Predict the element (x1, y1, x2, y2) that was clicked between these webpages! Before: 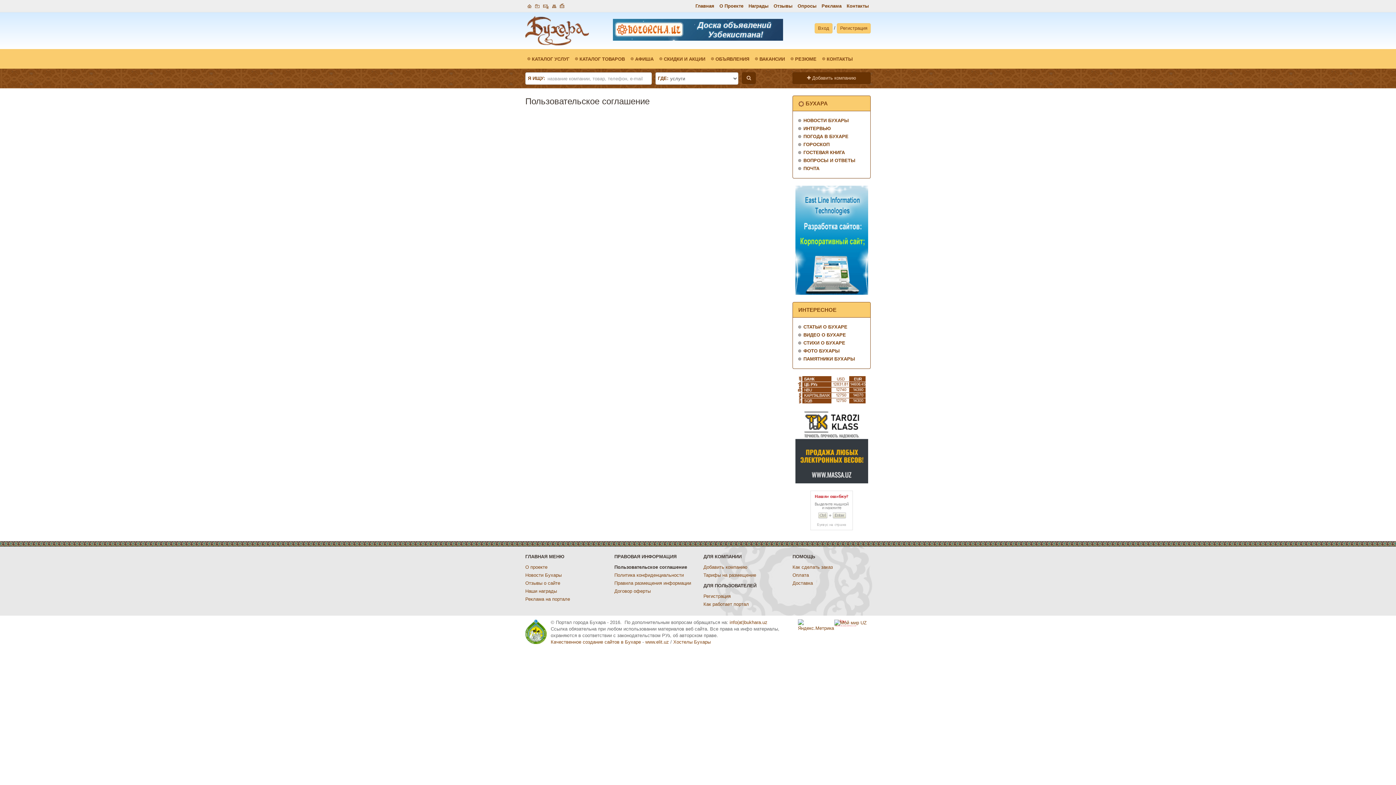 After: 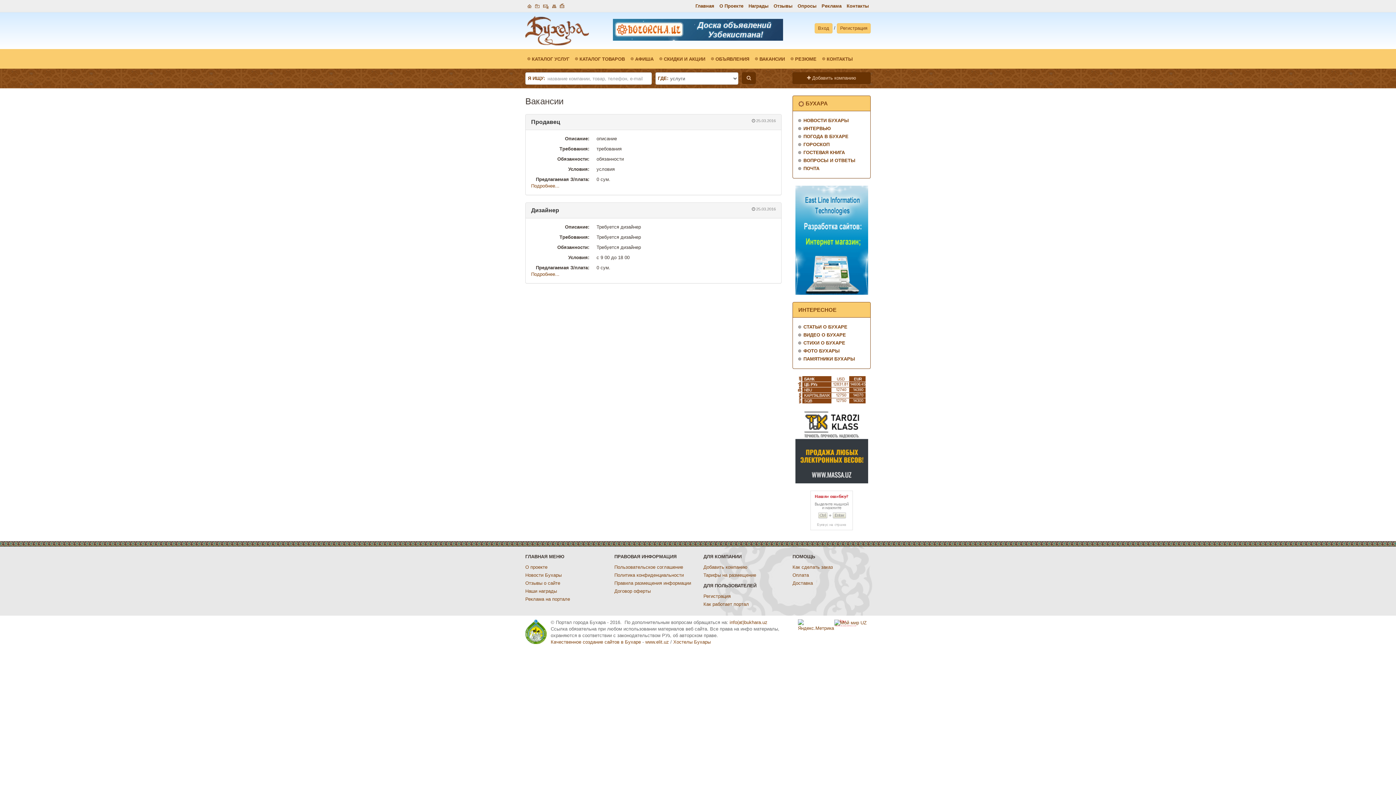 Action: bbox: (753, 49, 788, 68) label: ВАКАНСИИ